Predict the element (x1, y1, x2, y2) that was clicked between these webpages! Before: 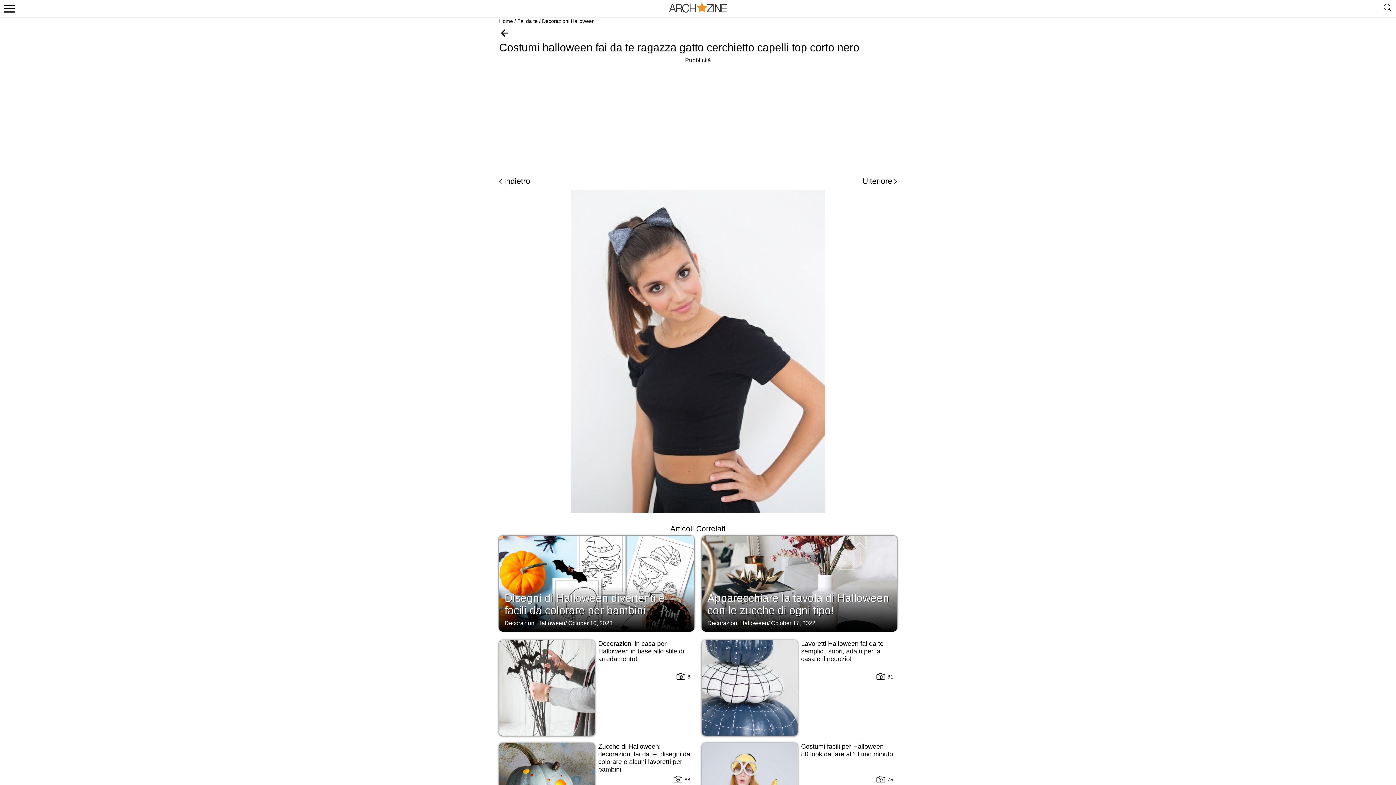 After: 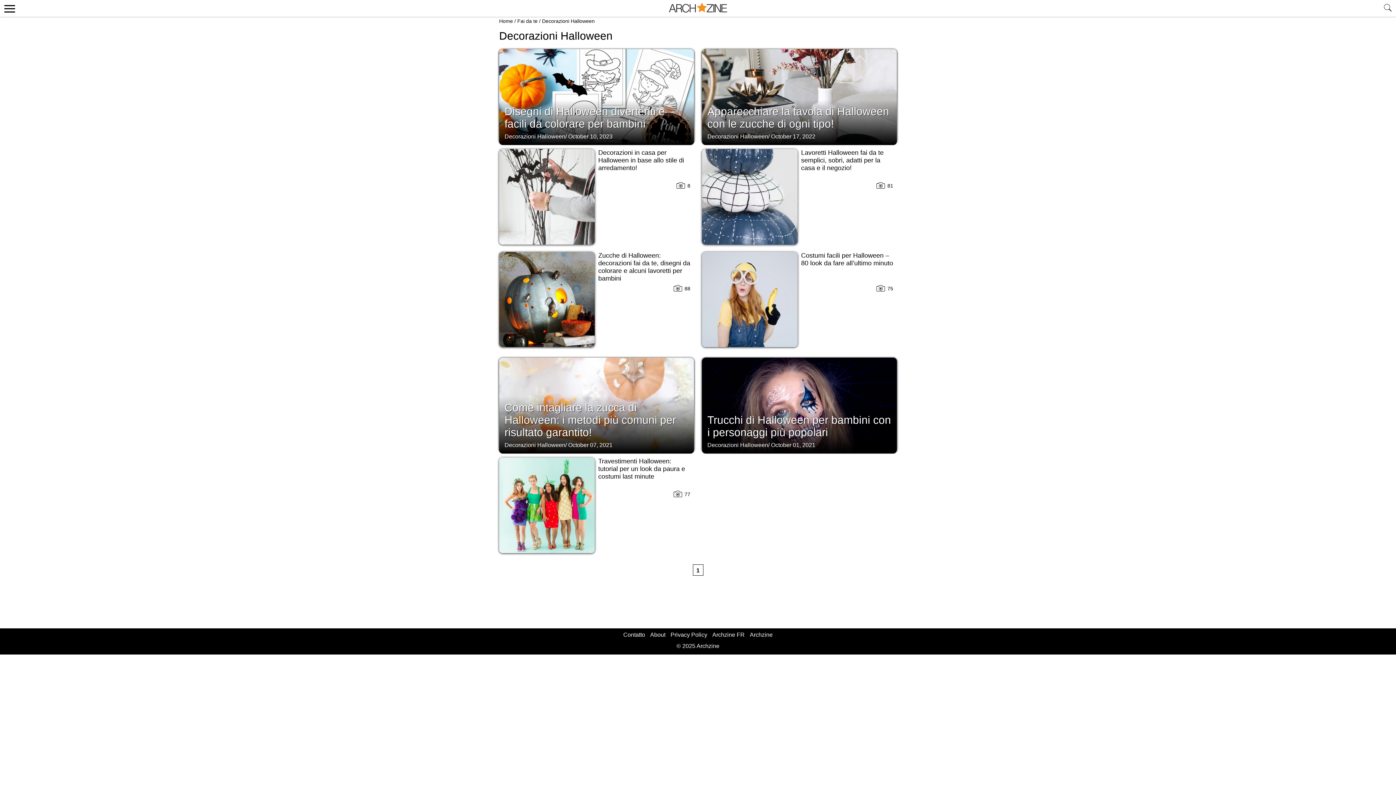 Action: label: October 17, 2022 bbox: (771, 609, 815, 616)